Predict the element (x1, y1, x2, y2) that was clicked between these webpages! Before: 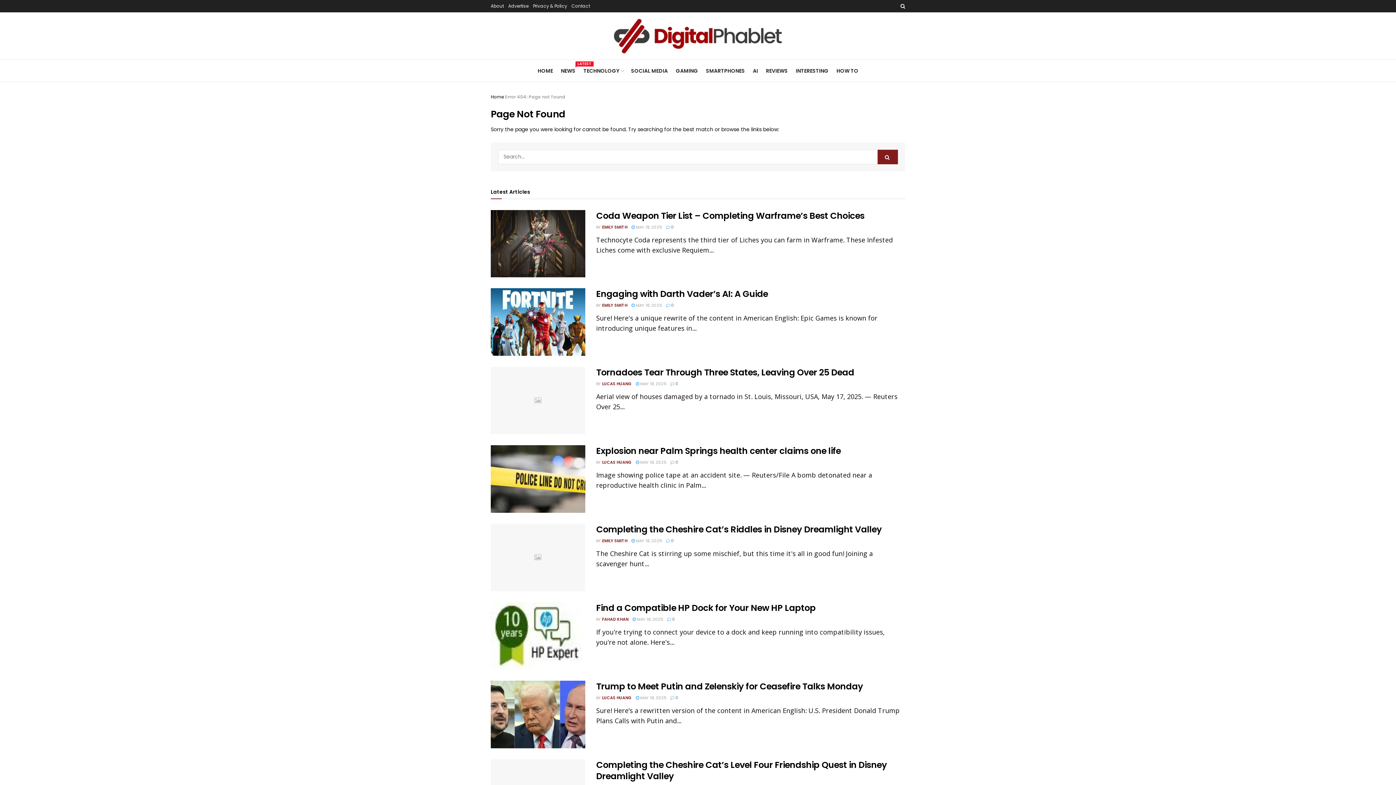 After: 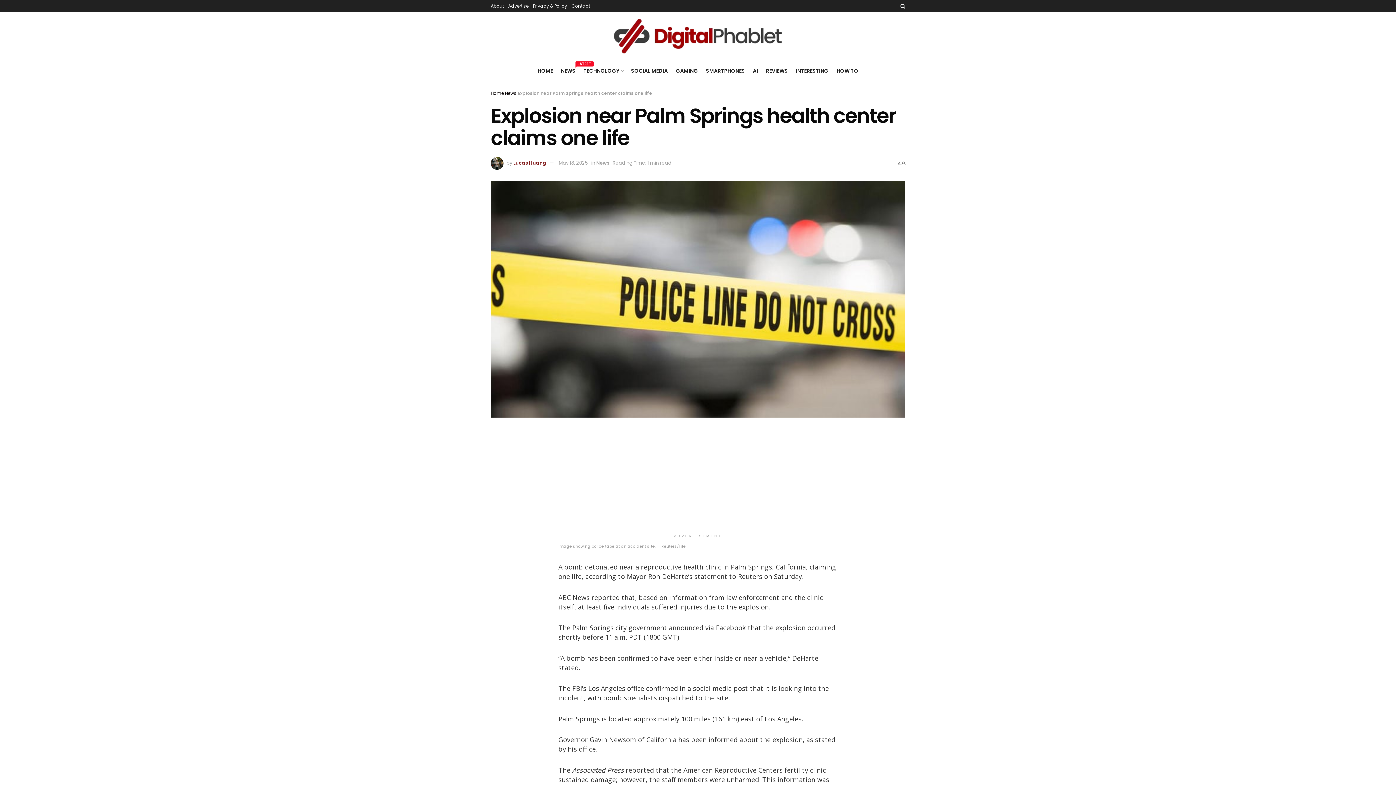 Action: label:  MAY 18, 2025 bbox: (636, 459, 666, 465)